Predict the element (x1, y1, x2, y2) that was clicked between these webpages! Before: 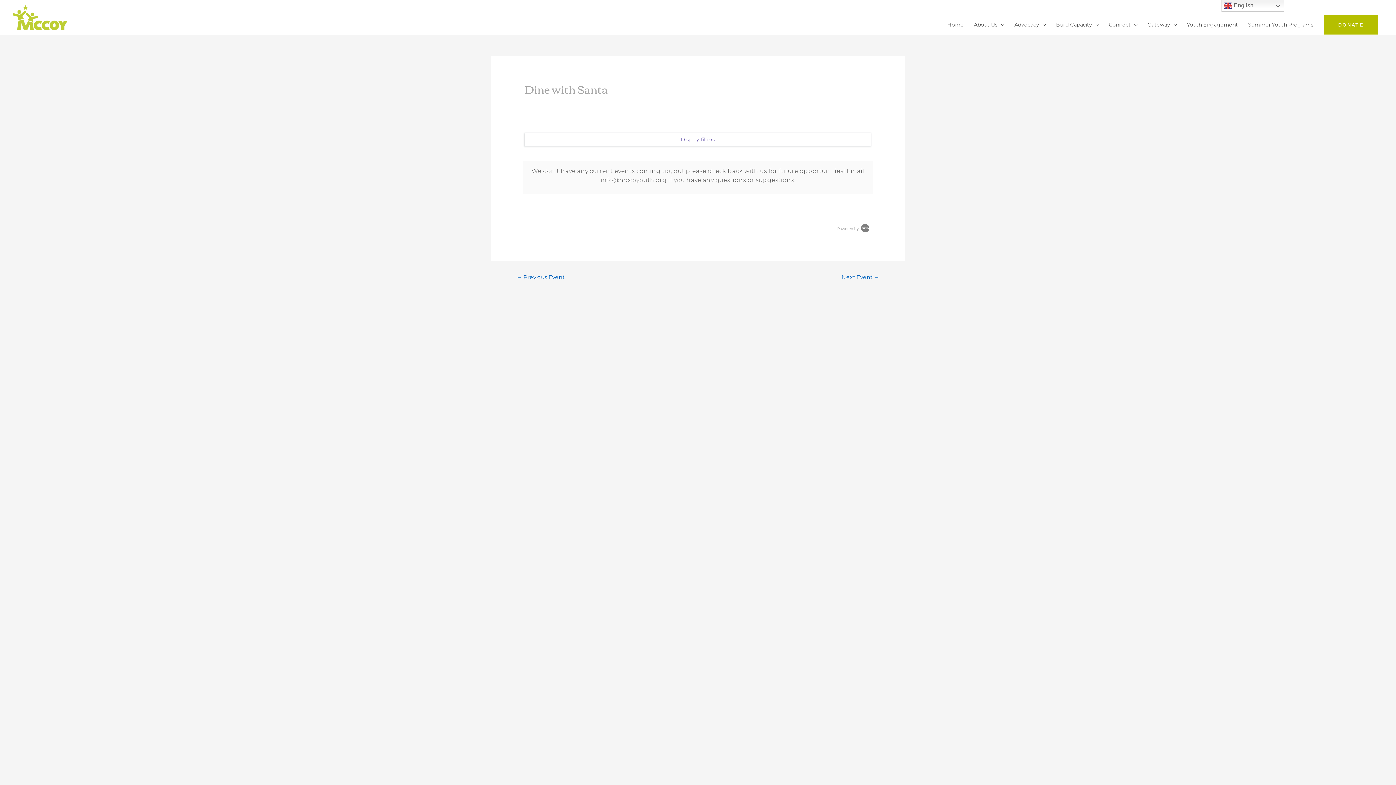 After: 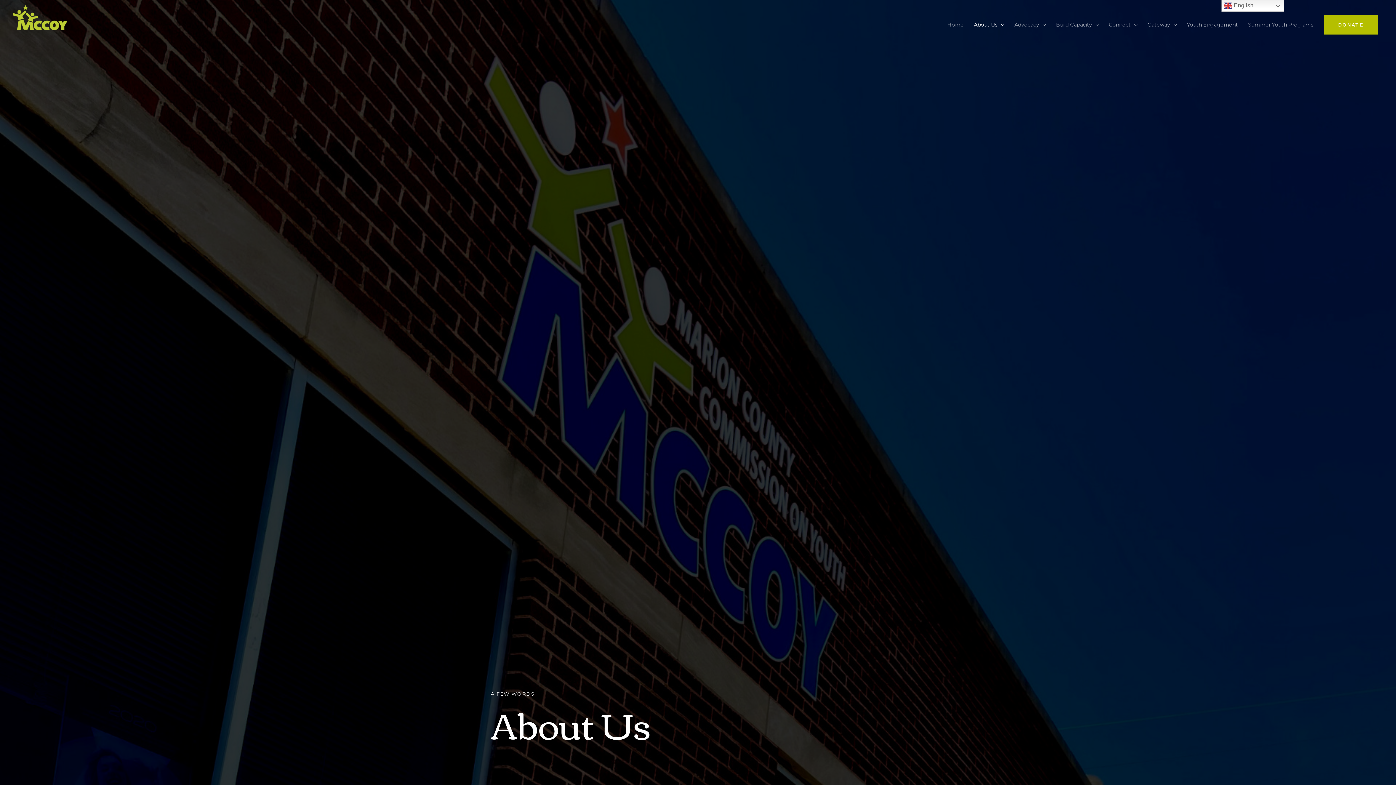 Action: bbox: (969, 7, 1009, 42) label: About Us